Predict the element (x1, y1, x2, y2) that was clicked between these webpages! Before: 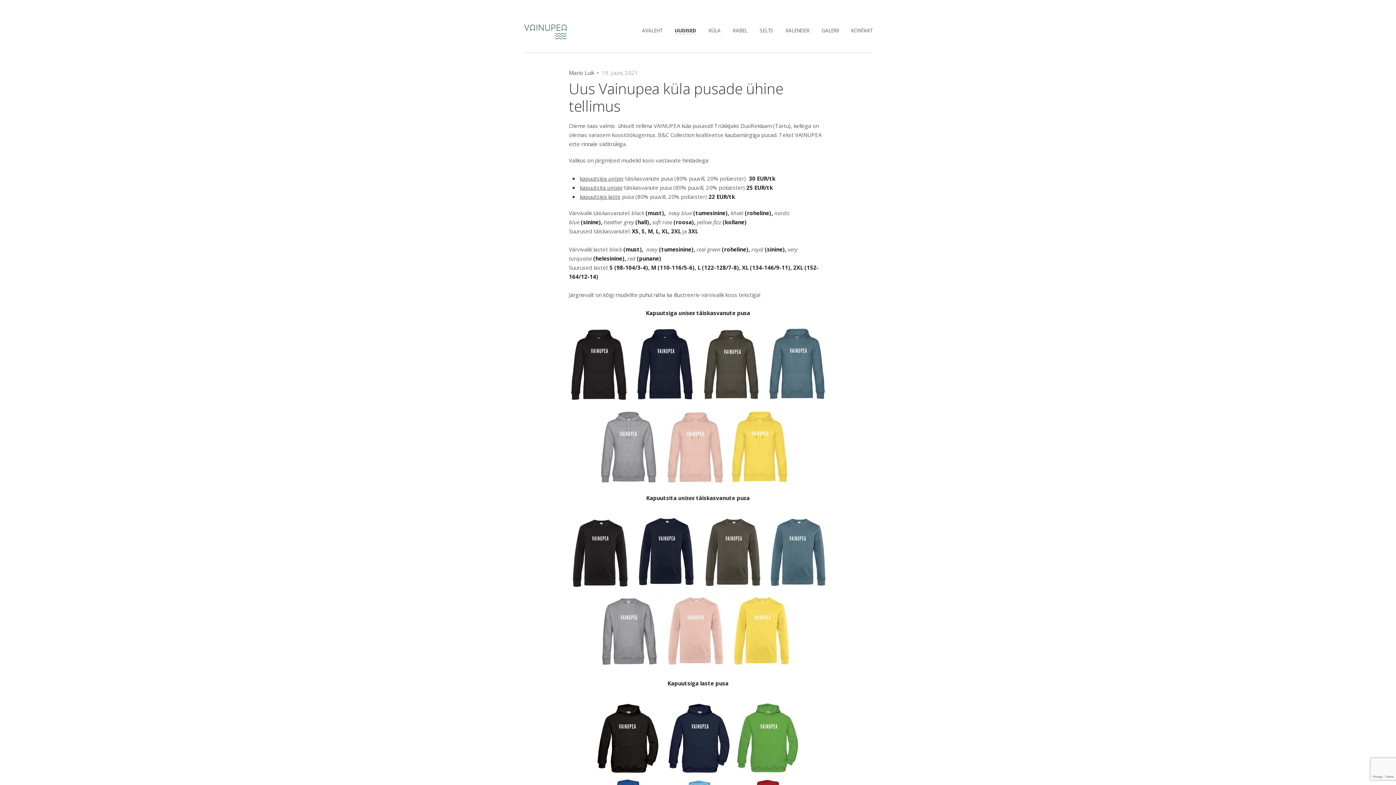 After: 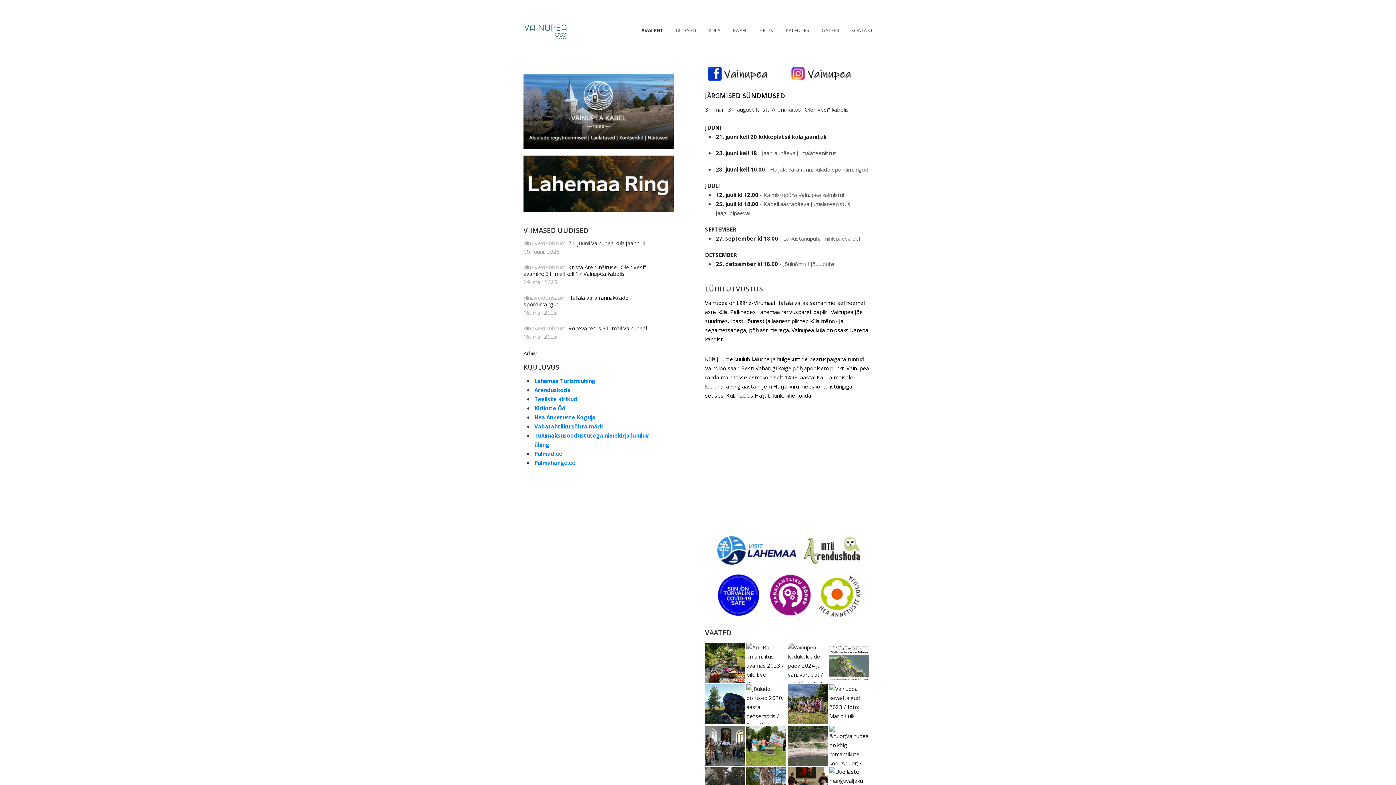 Action: label: AVALEHT bbox: (642, 27, 662, 33)